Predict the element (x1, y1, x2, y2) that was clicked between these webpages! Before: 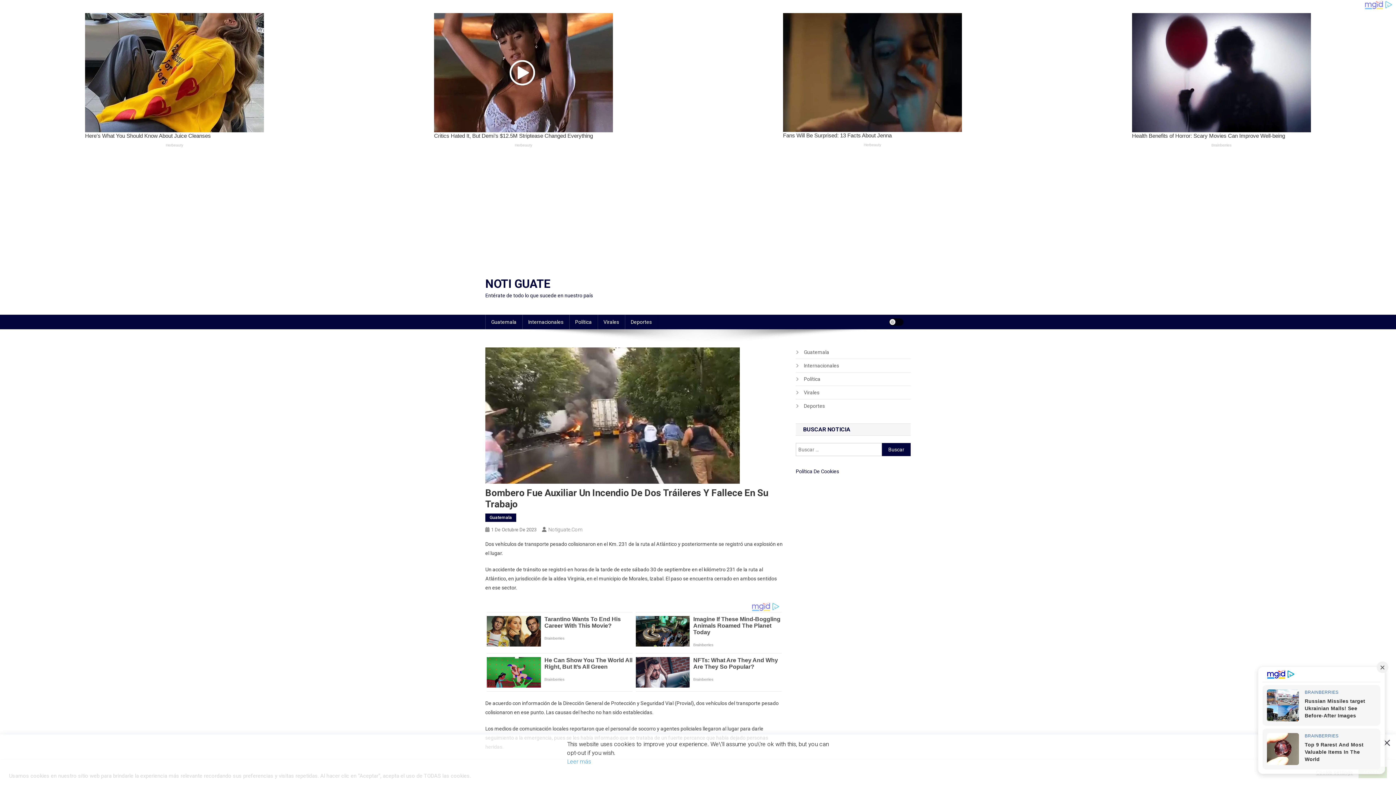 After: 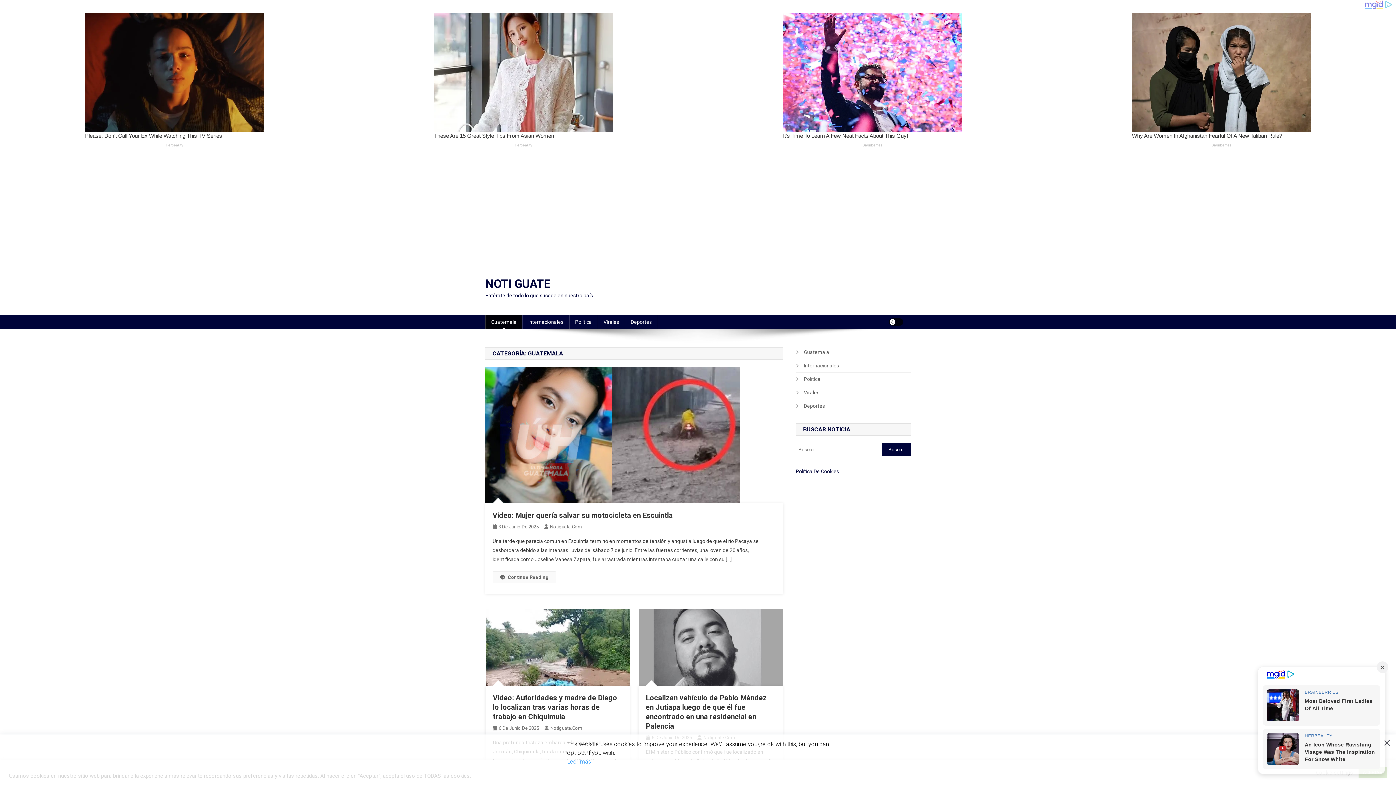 Action: bbox: (485, 361, 516, 369) label: Guatemala